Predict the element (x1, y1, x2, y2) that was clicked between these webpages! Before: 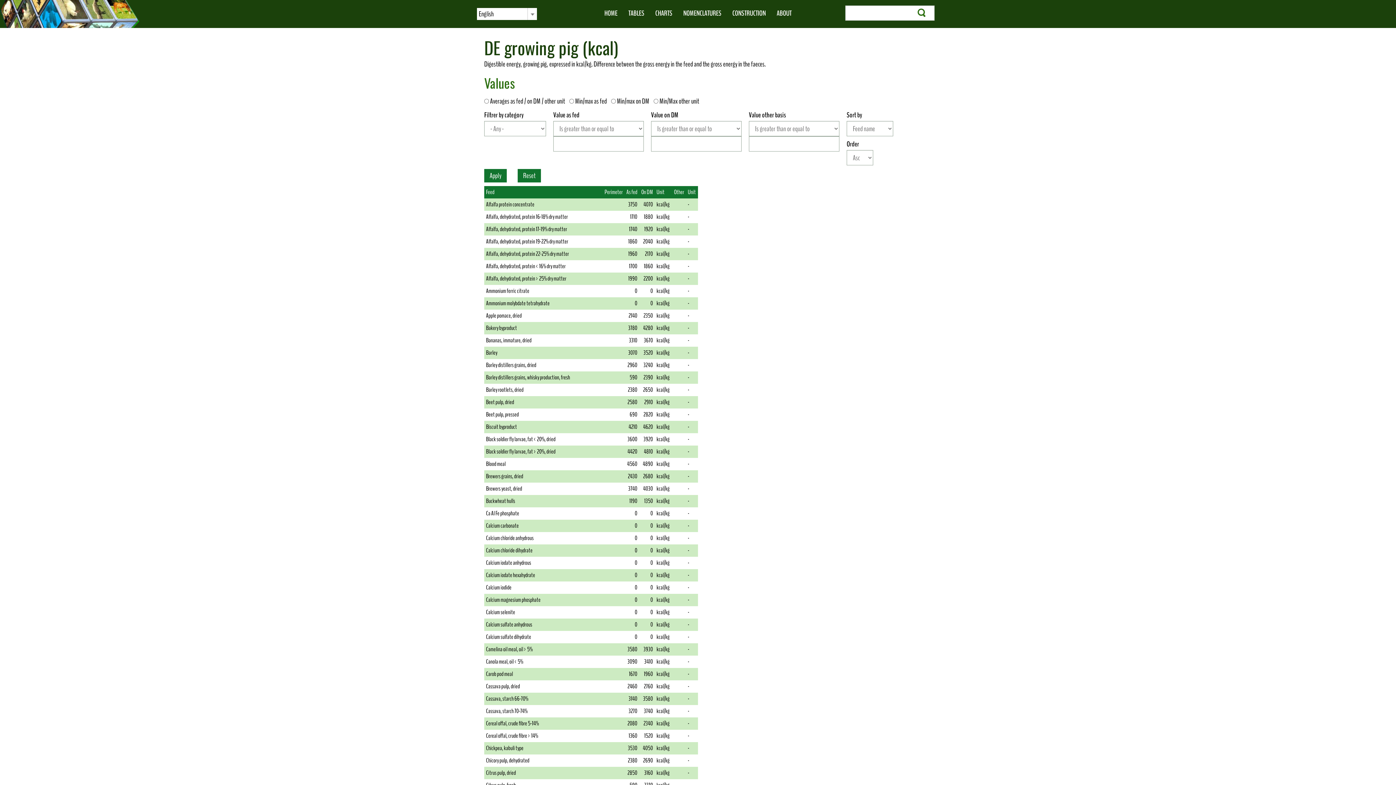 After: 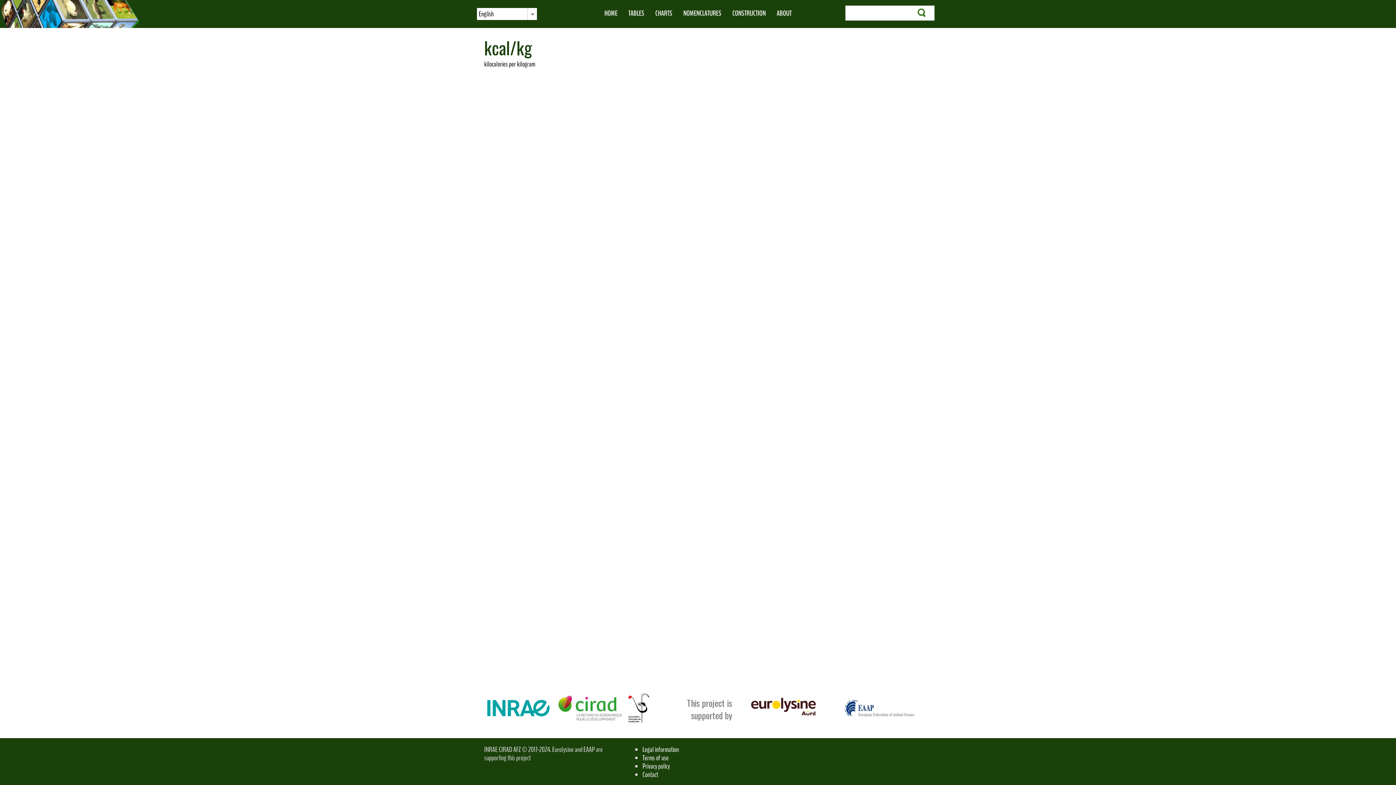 Action: label: kcal/kg bbox: (656, 608, 669, 616)